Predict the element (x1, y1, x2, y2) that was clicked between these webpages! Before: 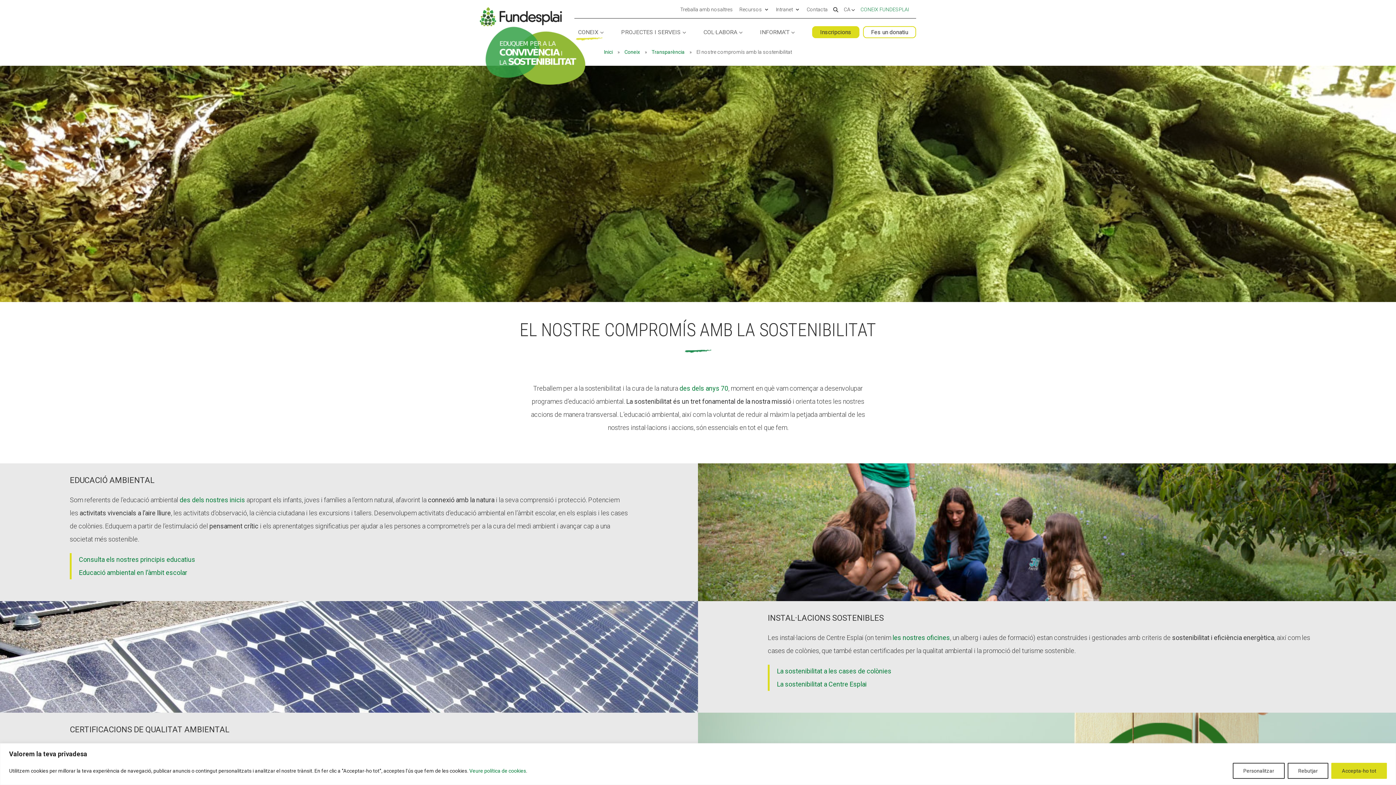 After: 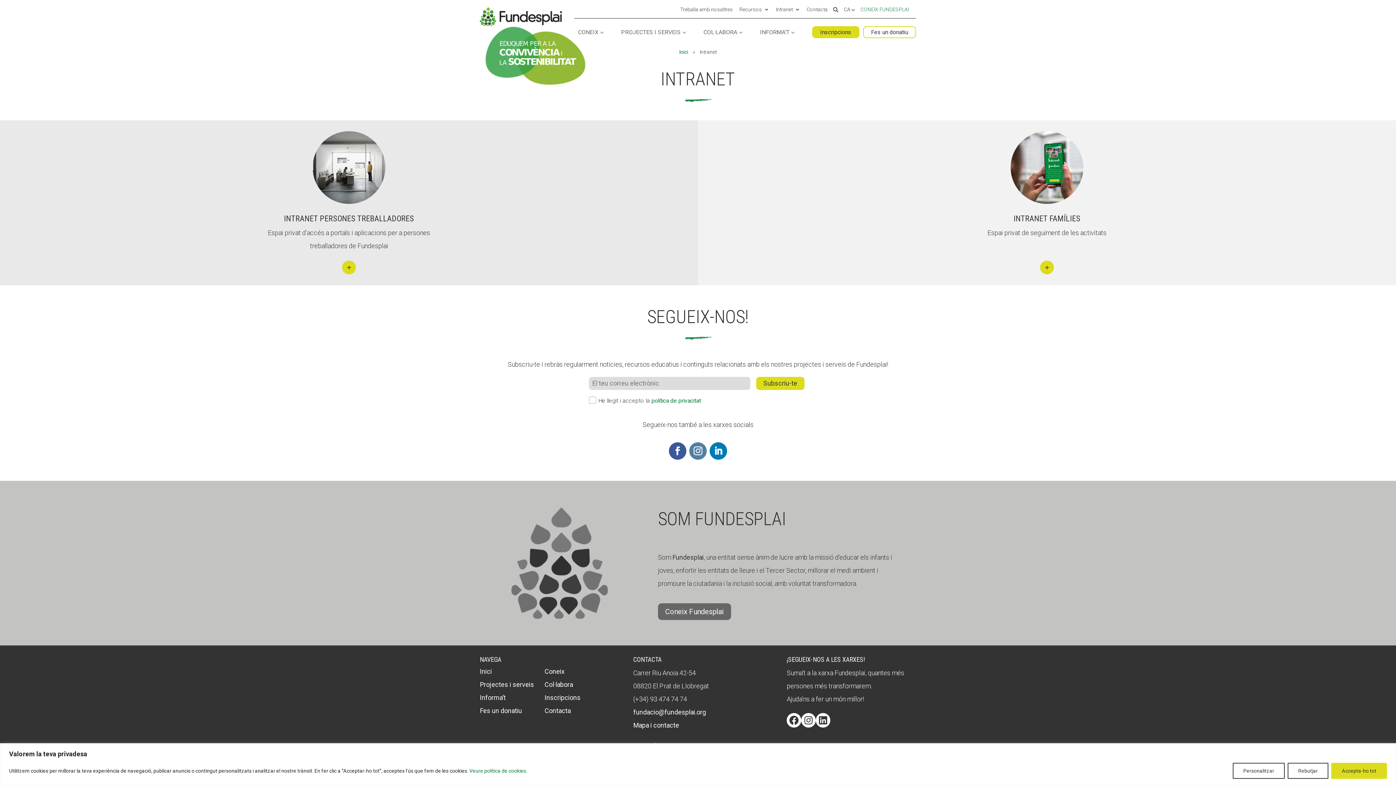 Action: bbox: (776, 7, 800, 15) label: Intranet